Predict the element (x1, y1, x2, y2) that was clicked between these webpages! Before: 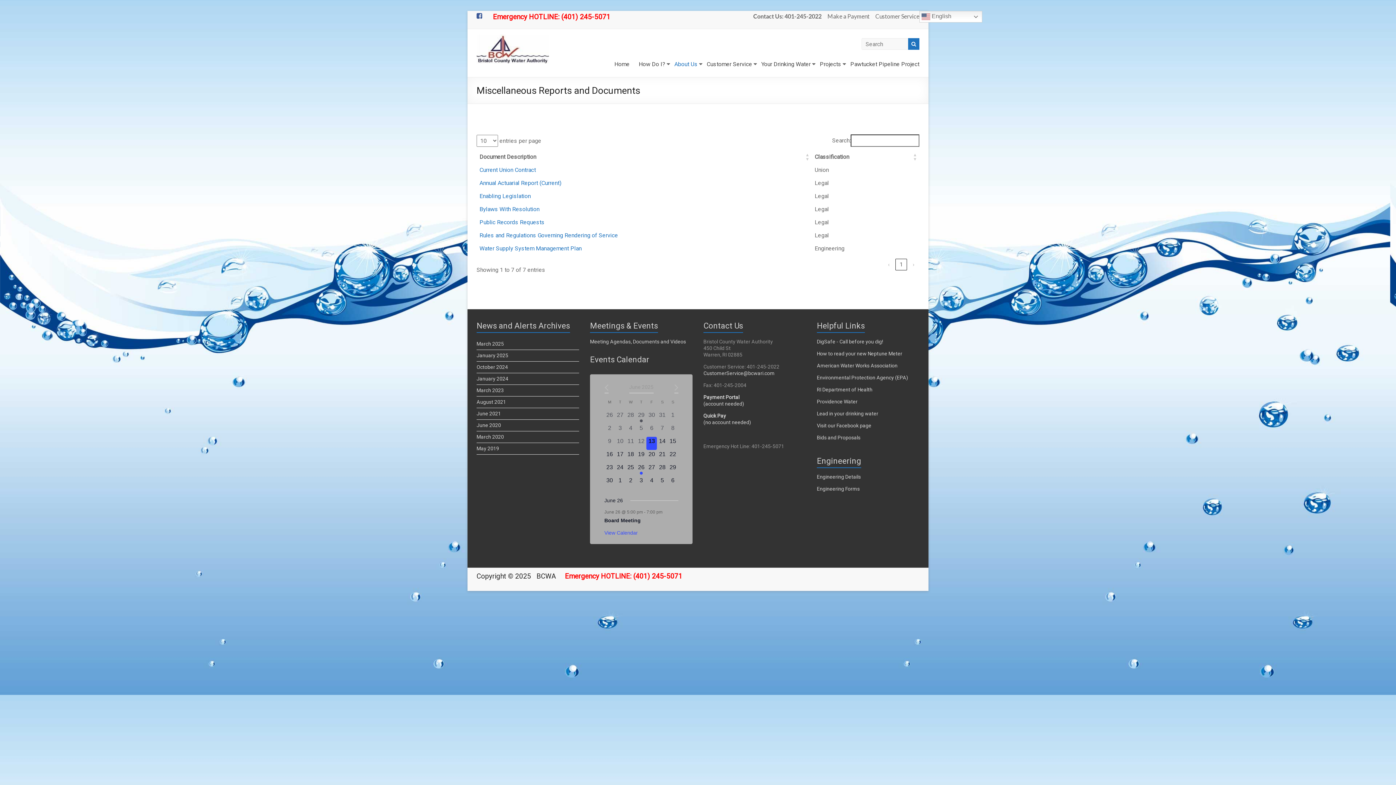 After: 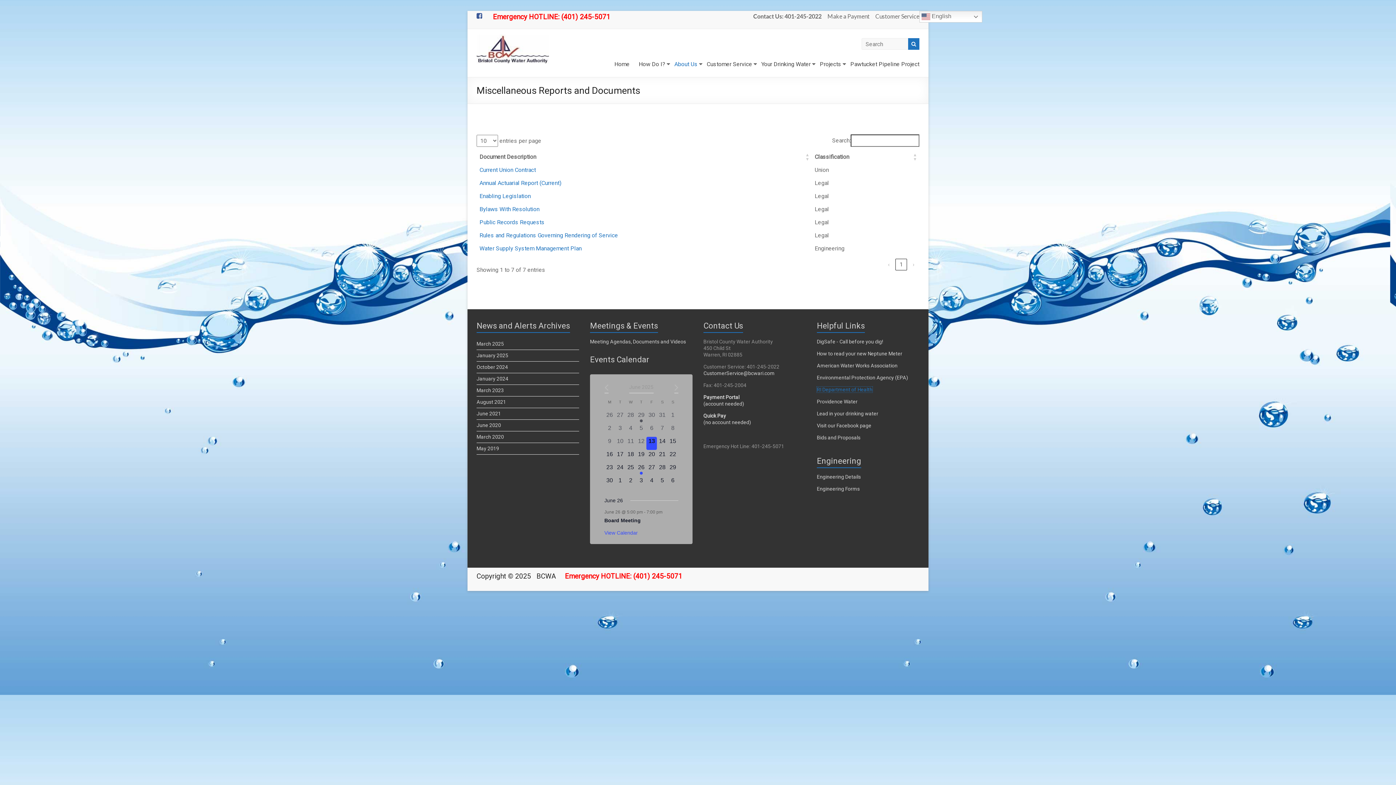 Action: bbox: (817, 386, 872, 392) label: RI Department of Health